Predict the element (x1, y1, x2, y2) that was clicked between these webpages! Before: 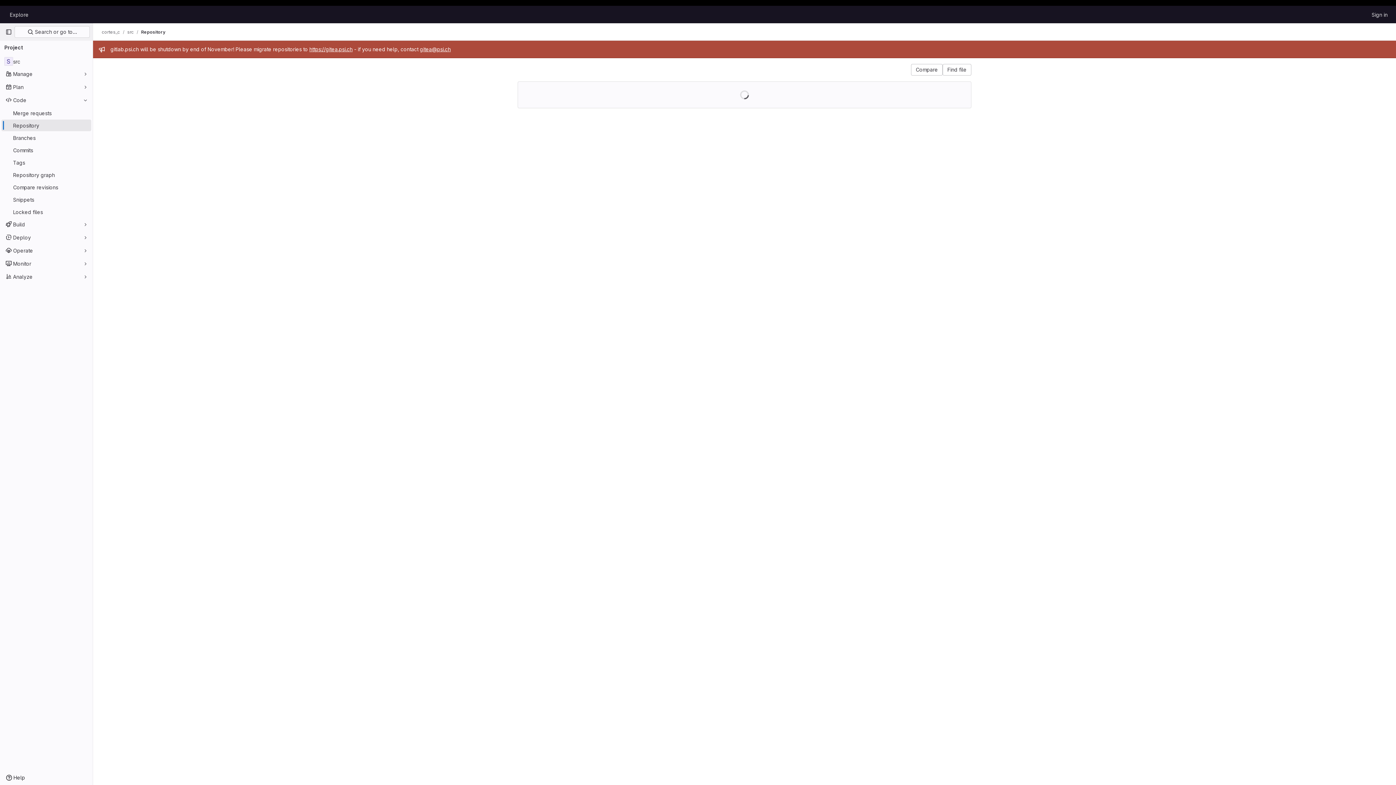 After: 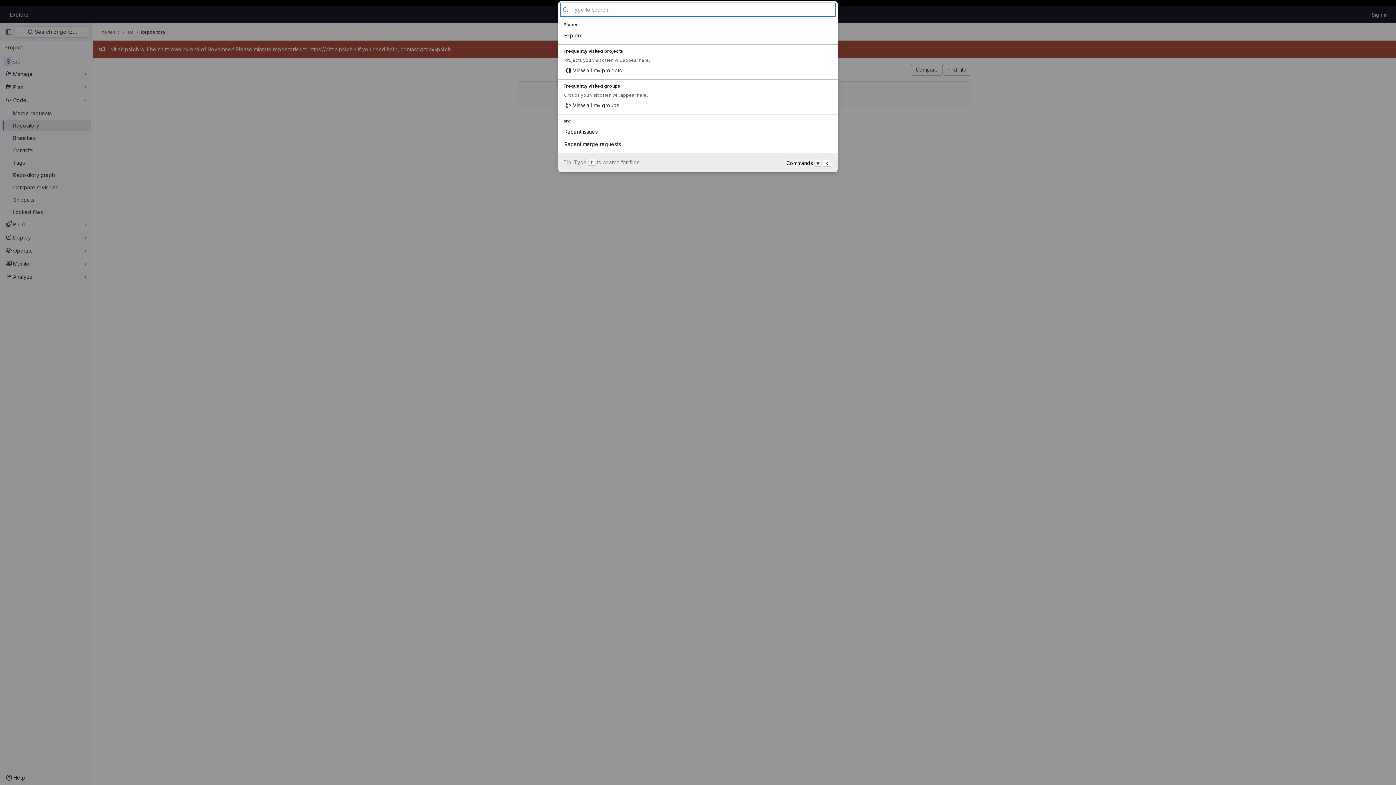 Action: label:  Search or go to… bbox: (14, 26, 89, 37)